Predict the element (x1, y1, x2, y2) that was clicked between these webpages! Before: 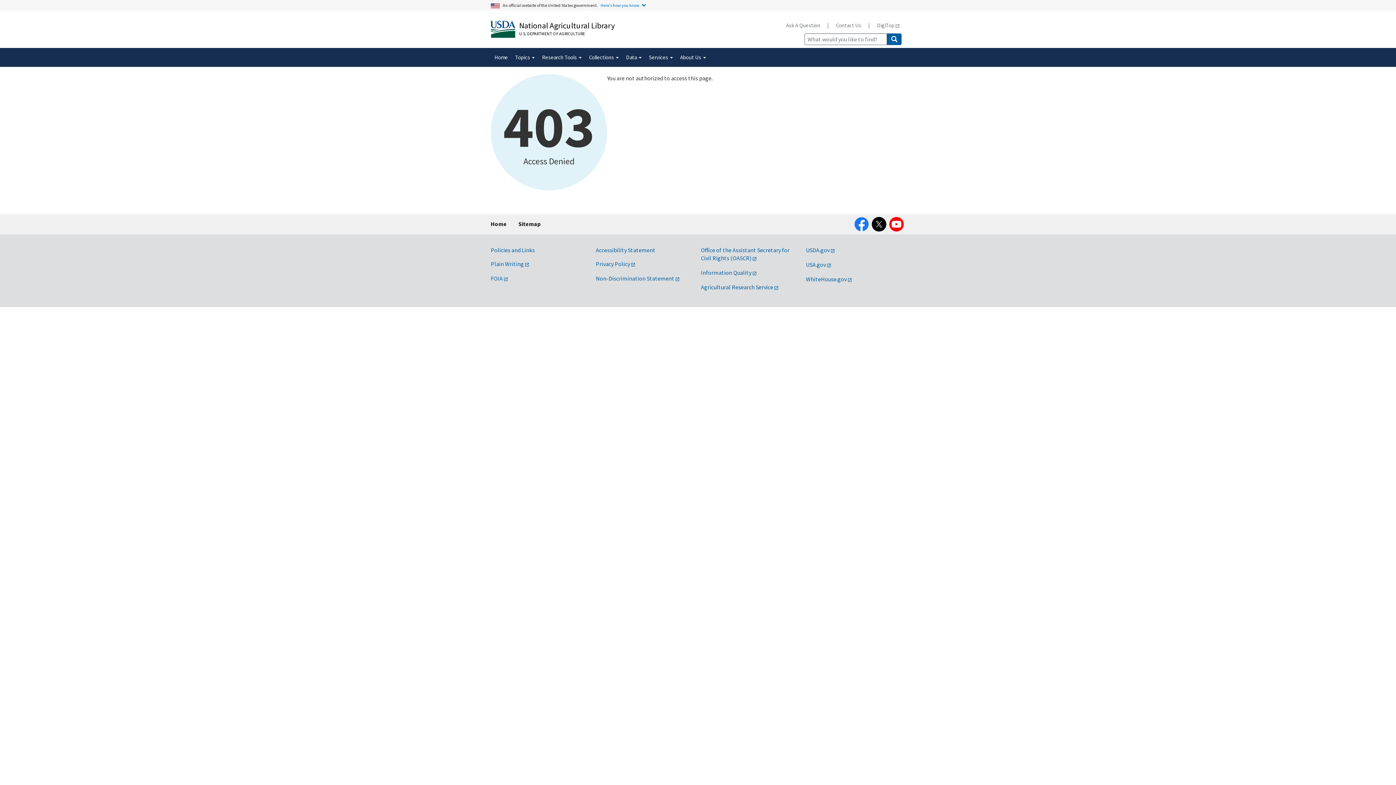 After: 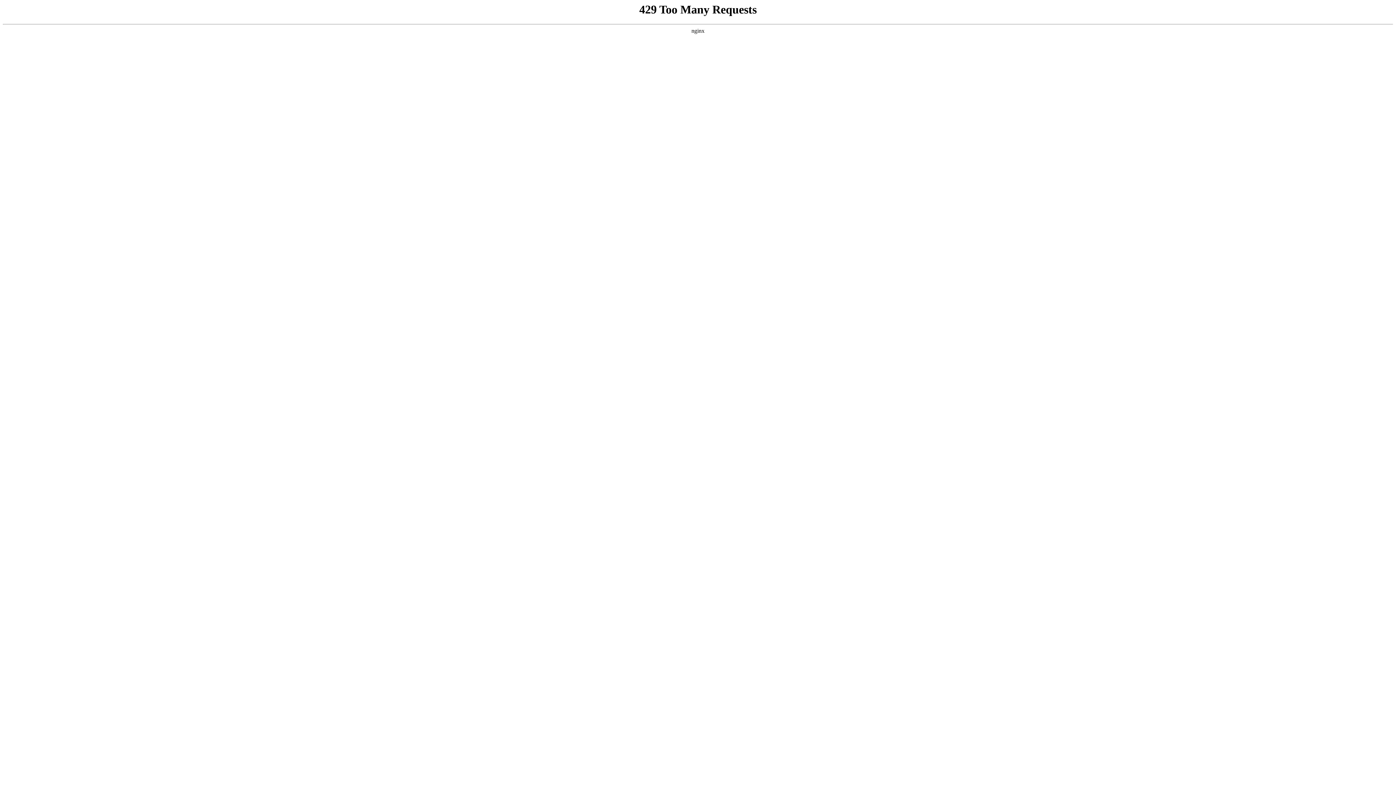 Action: label: WhiteHouse.gov bbox: (806, 275, 852, 282)